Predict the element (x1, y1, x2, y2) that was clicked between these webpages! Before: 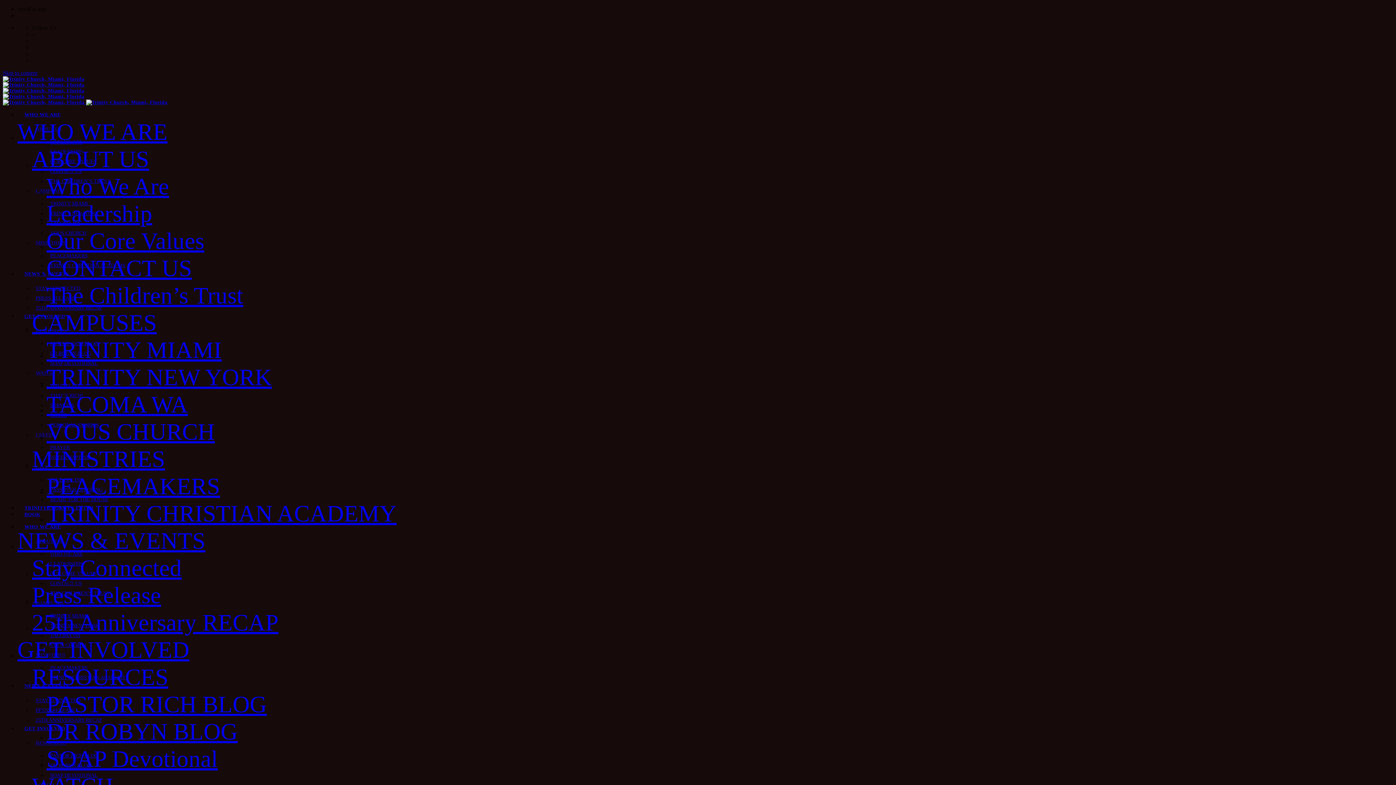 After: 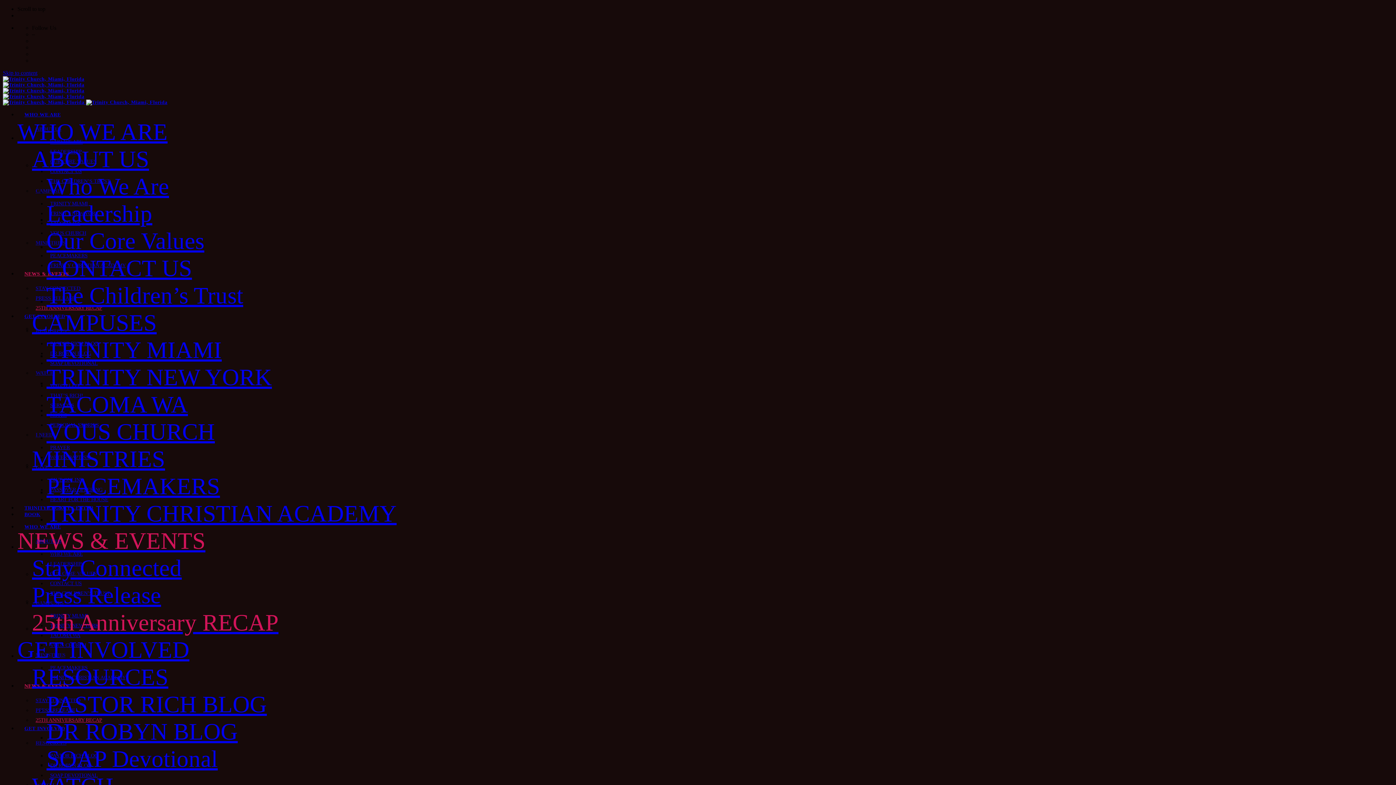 Action: bbox: (32, 625, 278, 632) label: 25th Anniversary RECAP